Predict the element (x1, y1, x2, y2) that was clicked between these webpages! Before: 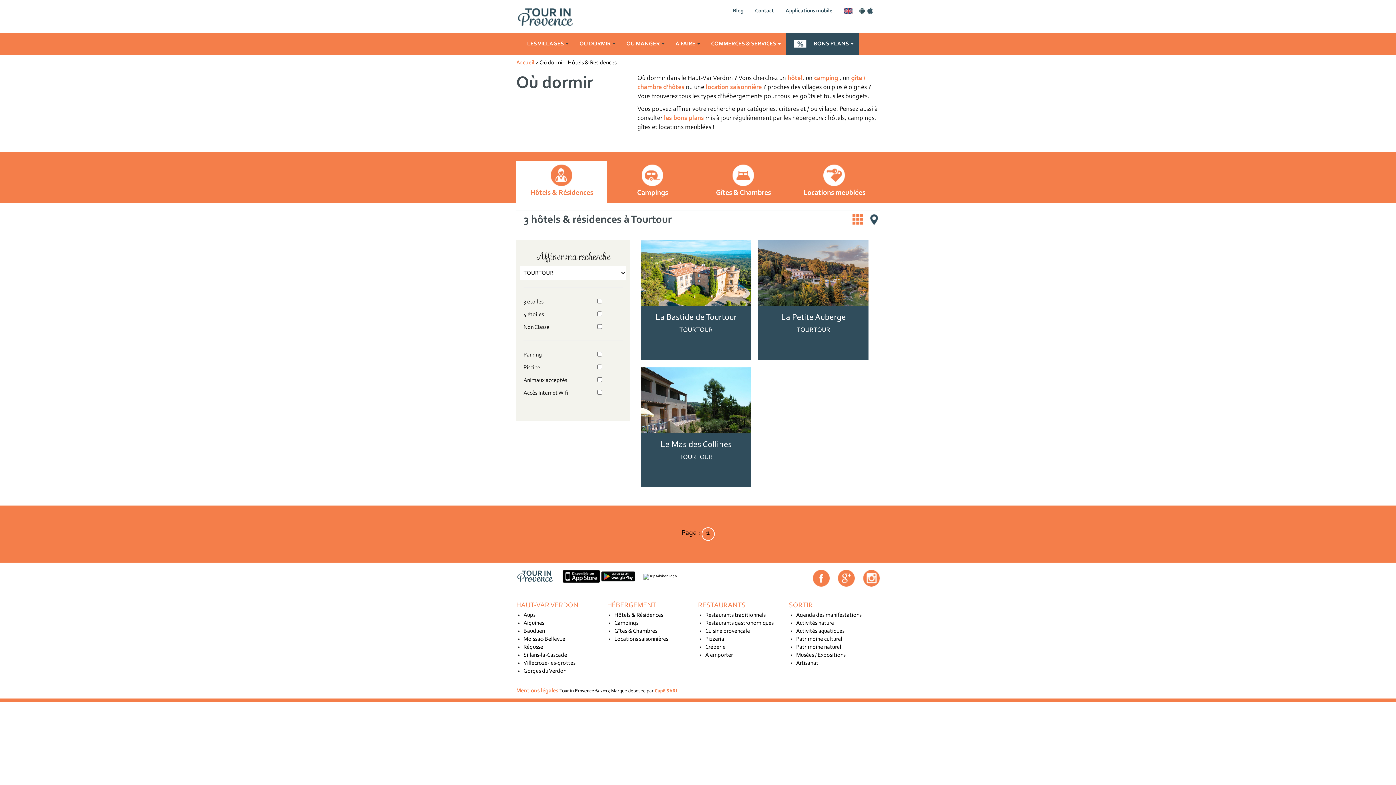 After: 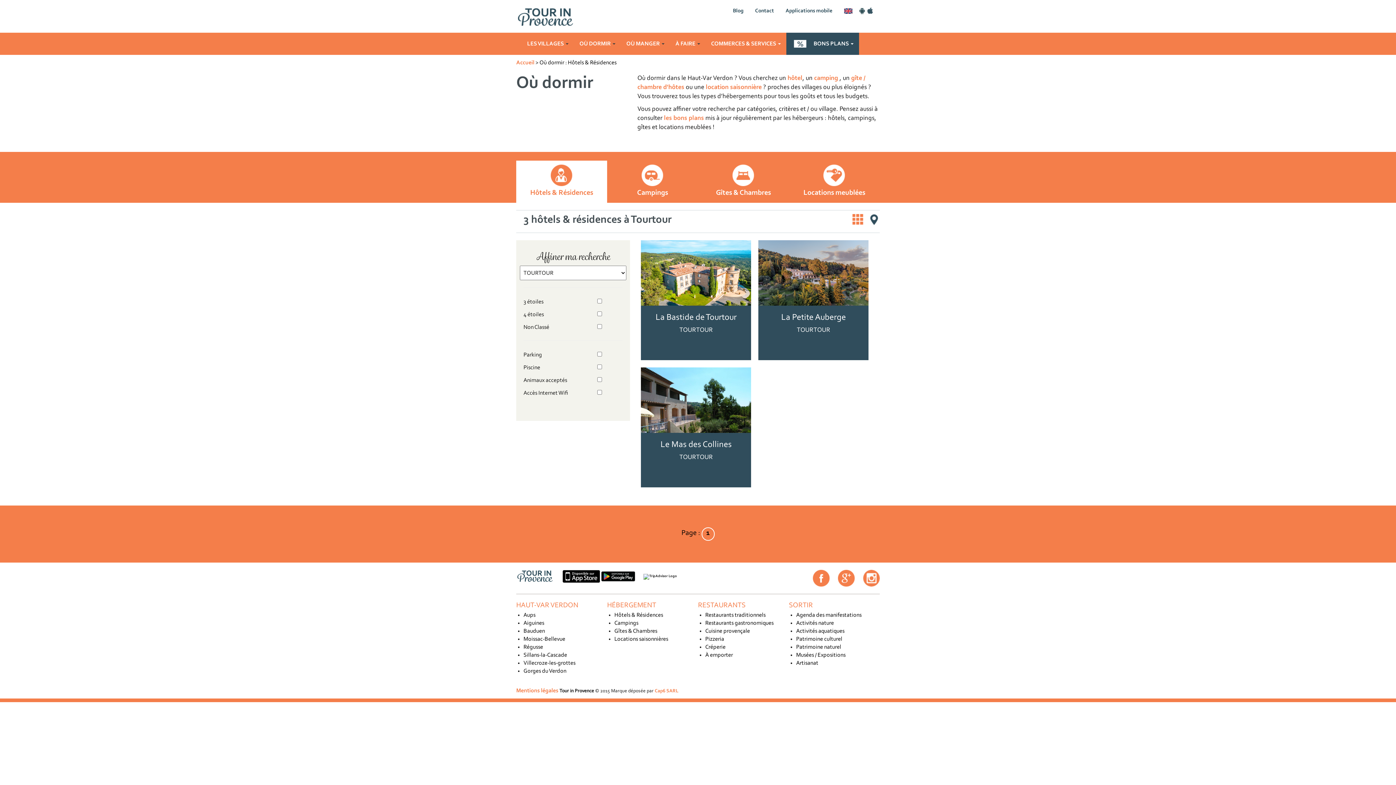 Action: bbox: (562, 573, 601, 579) label:  